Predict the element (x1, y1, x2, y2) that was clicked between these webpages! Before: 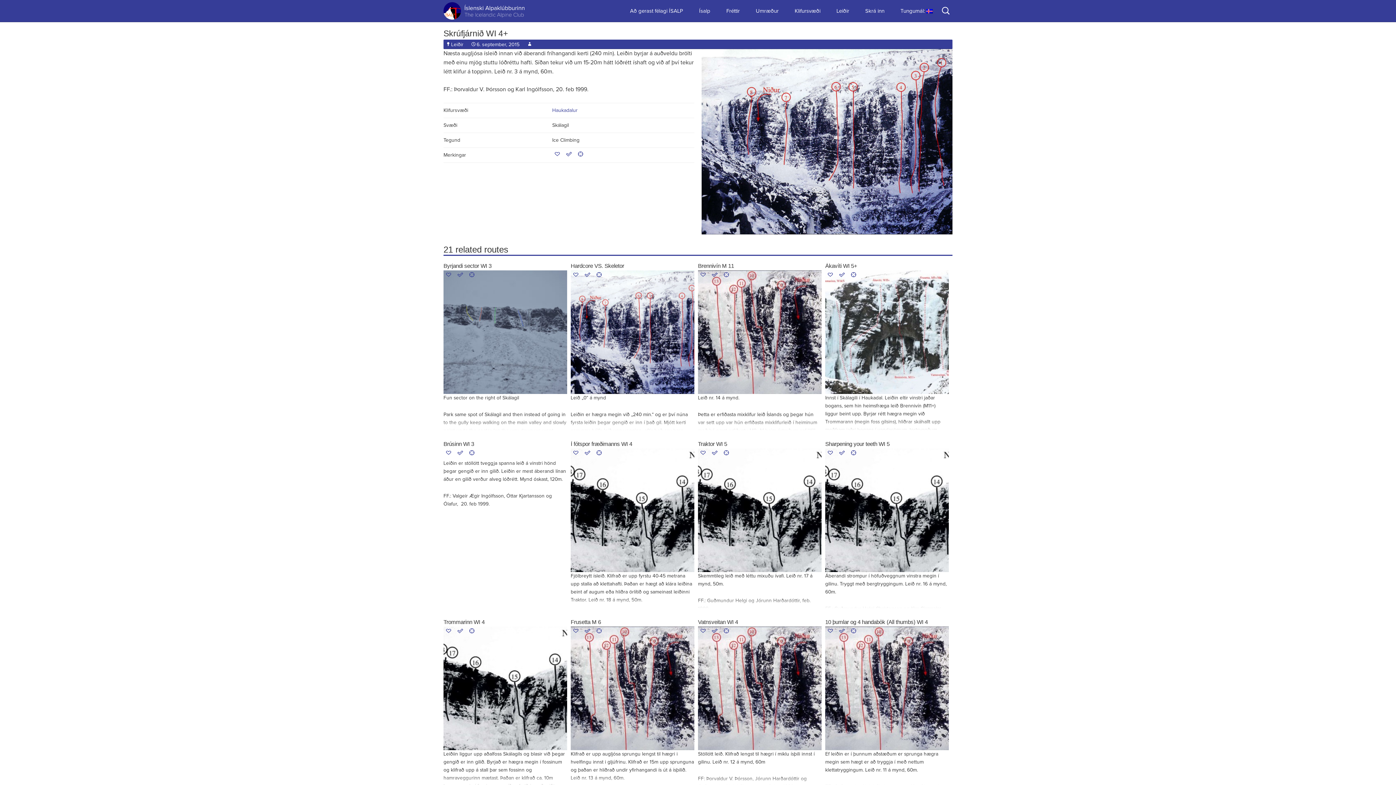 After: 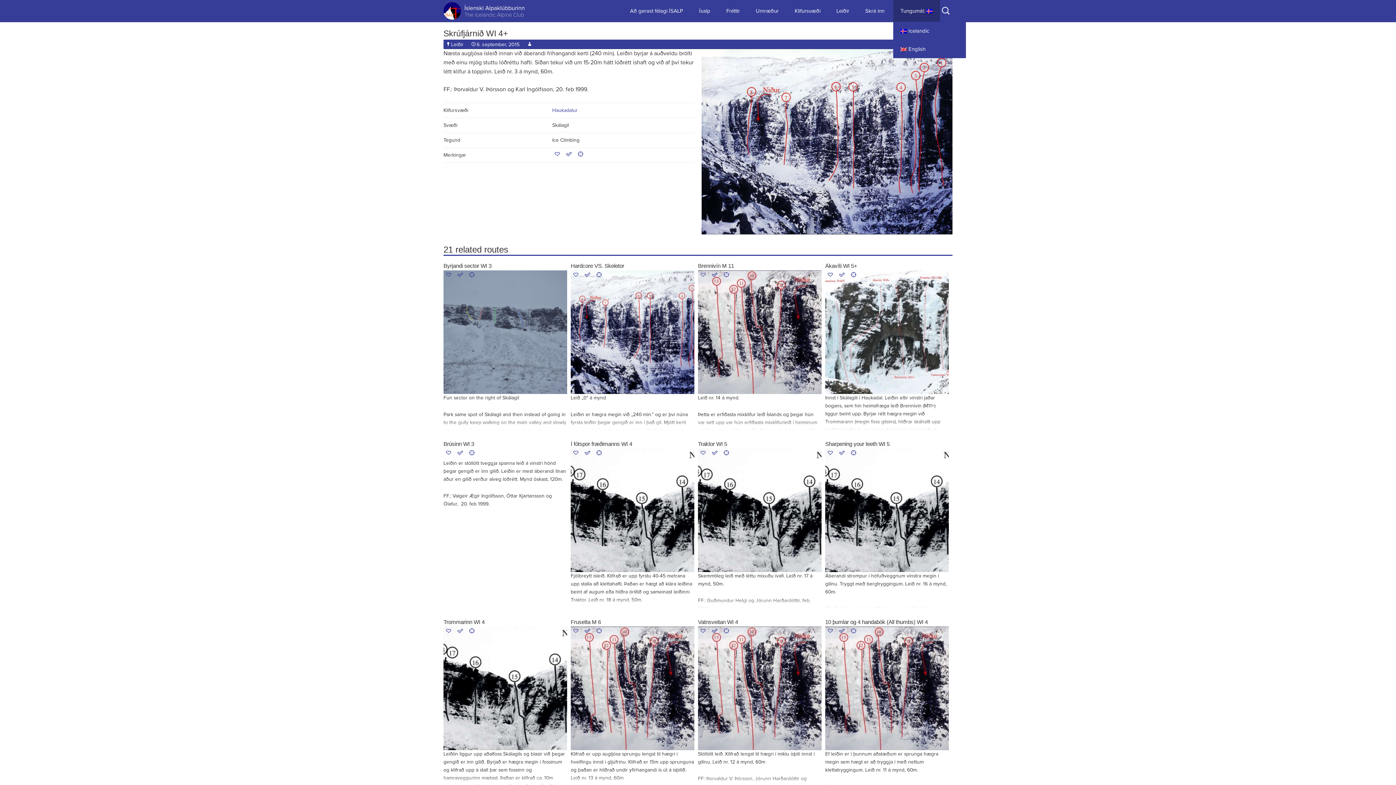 Action: bbox: (893, 0, 940, 21) label: Tungumál: 